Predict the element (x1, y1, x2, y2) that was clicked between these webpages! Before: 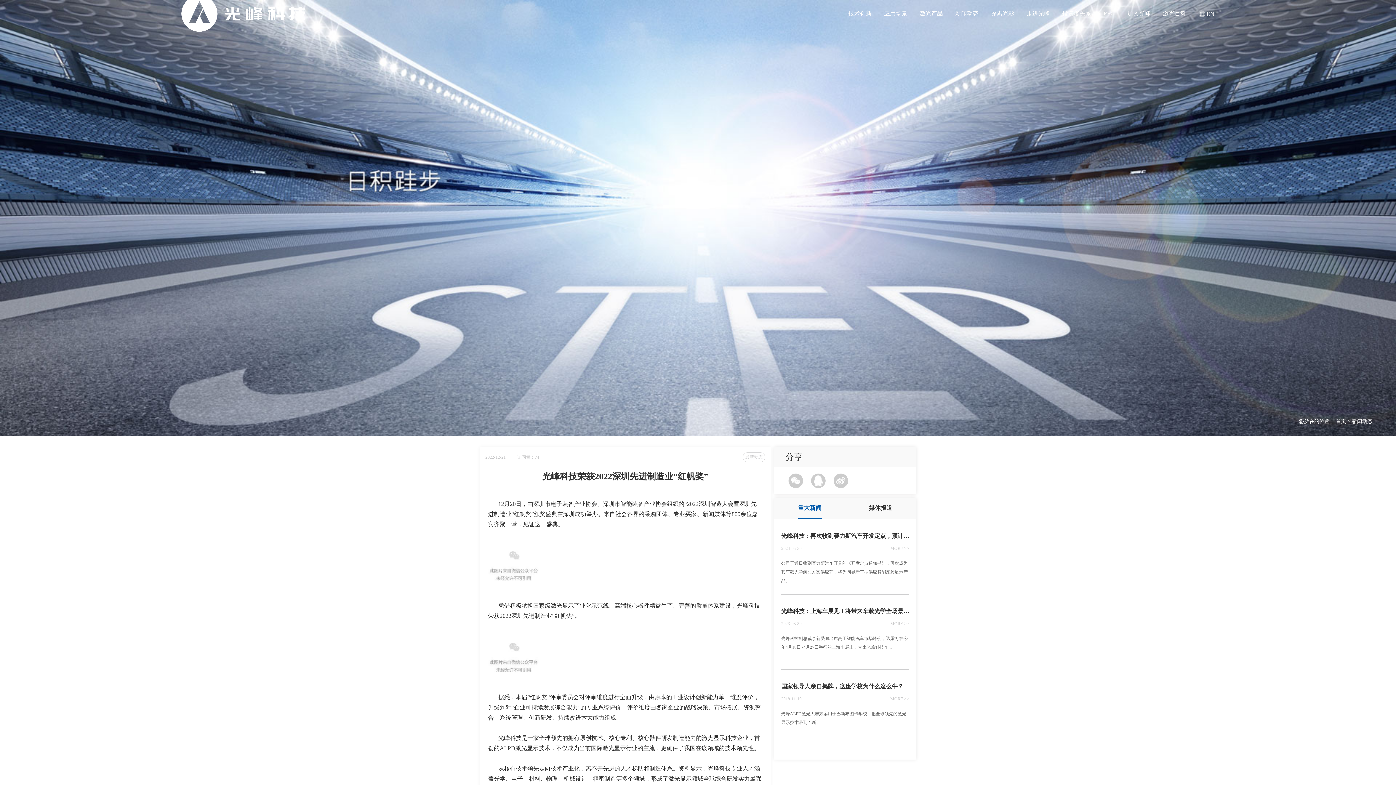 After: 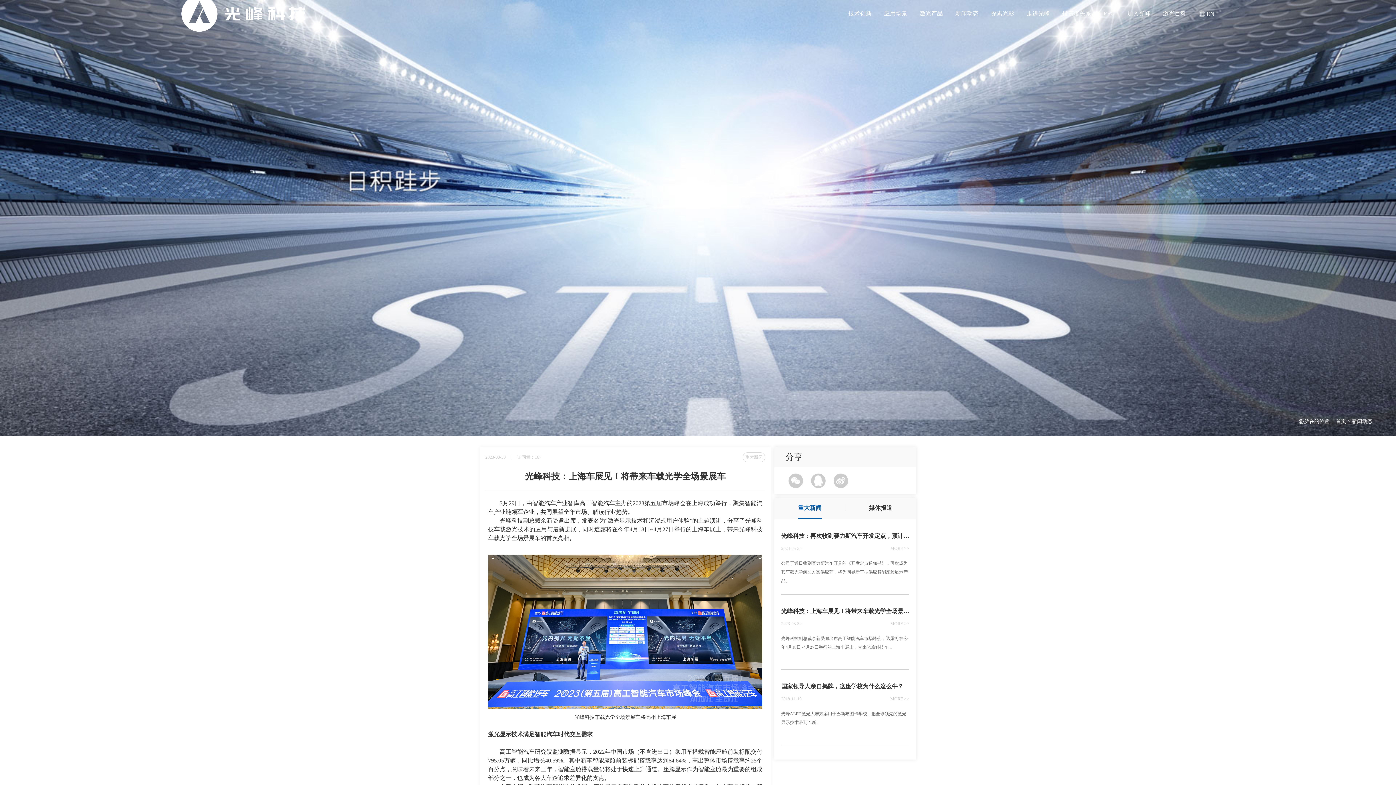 Action: label: 光峰科技：上海车展见！将带来车载光学全场景展车
2023-03-30
MORE >>
光峰科技副总裁余新受邀出席高工智能汽车市场峰会，透露将在今年4月18日~4月27日举行的上海车展上，带来光峰科技车... bbox: (781, 602, 909, 668)